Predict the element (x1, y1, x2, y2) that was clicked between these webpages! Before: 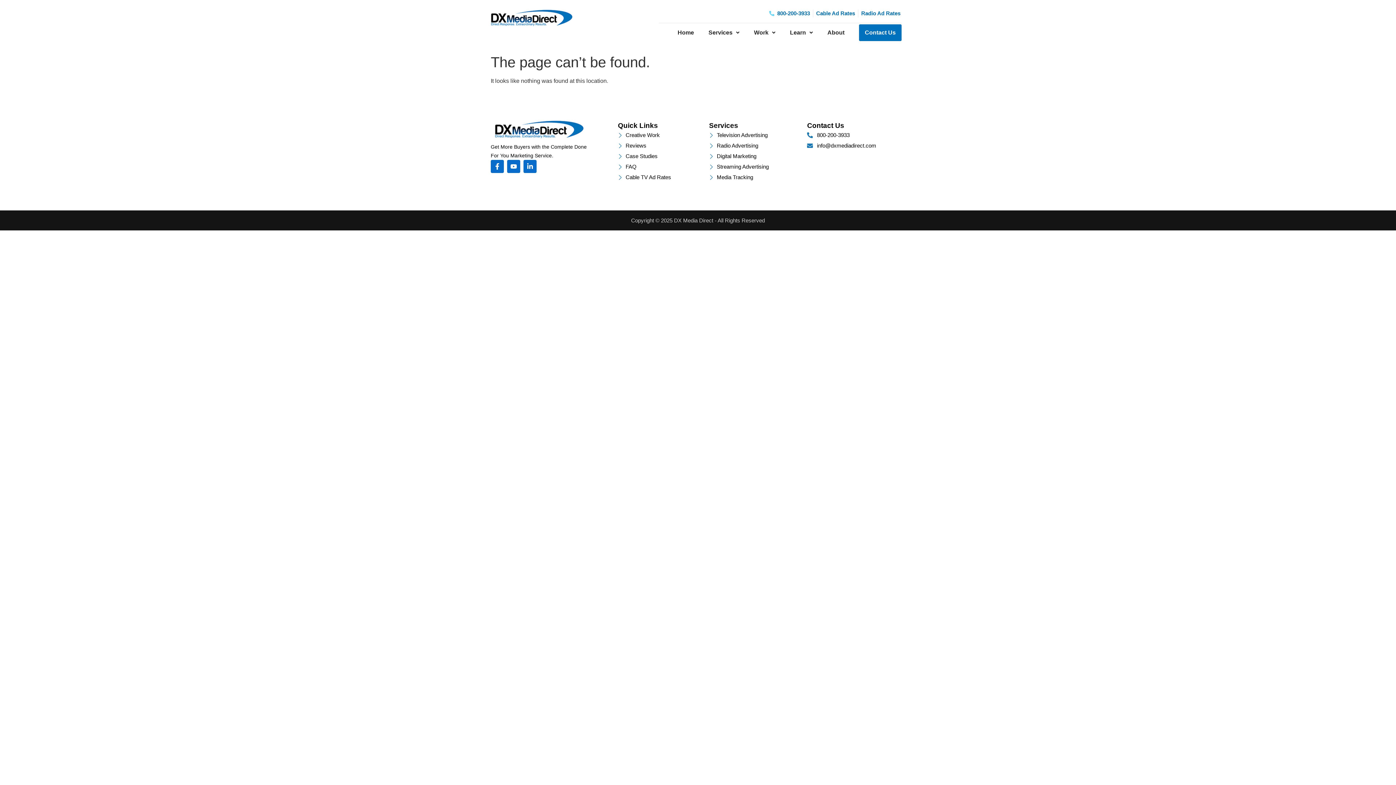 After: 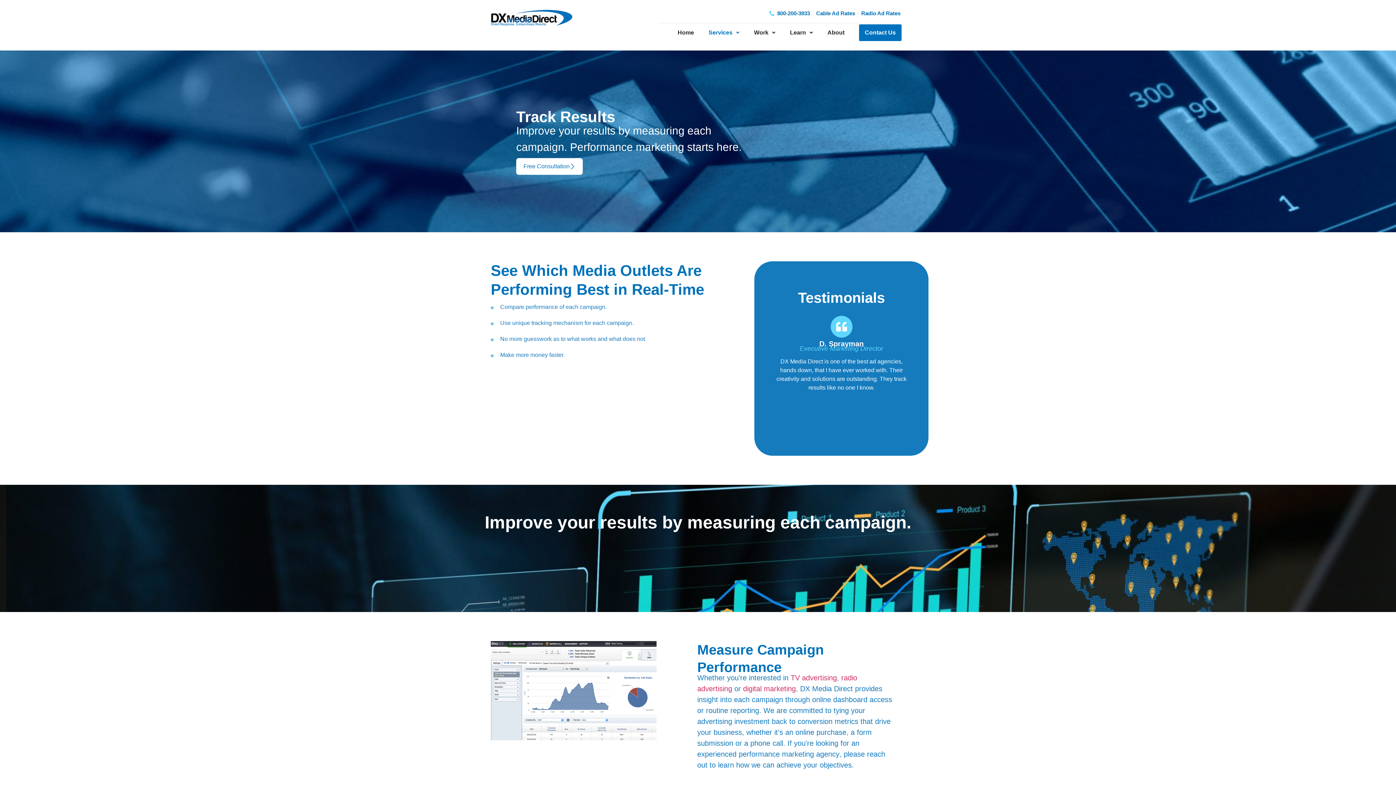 Action: bbox: (709, 173, 807, 181) label: Media Tracking